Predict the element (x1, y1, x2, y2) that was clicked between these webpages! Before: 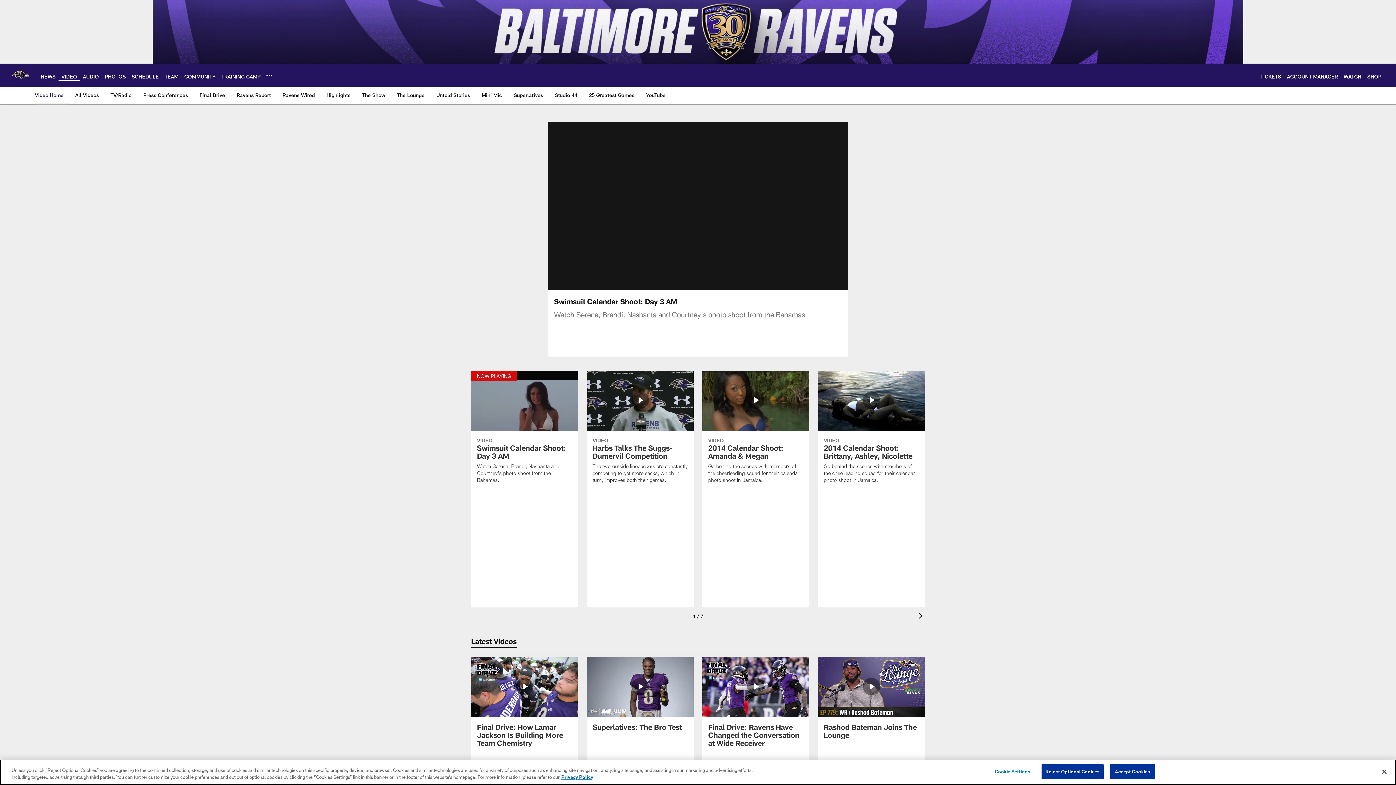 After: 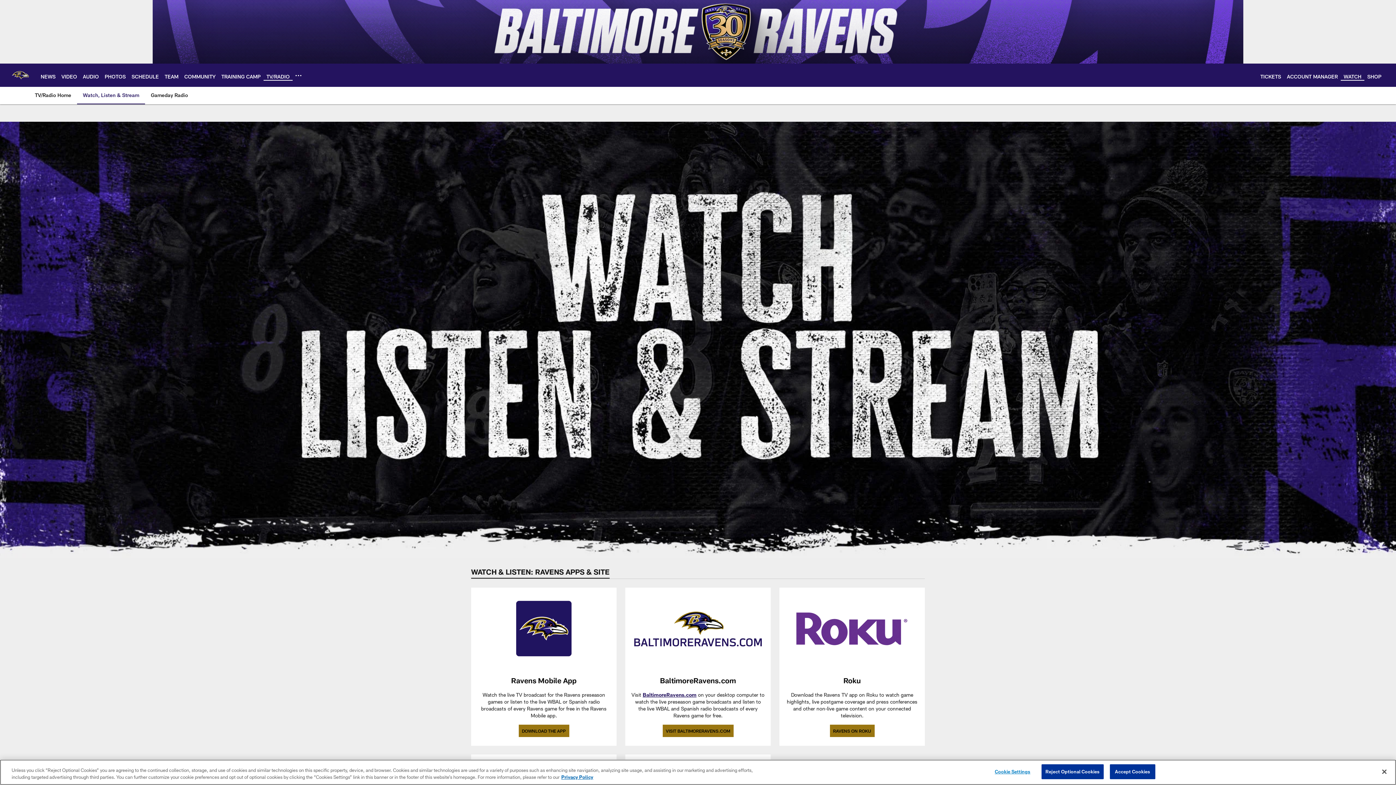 Action: bbox: (1344, 73, 1361, 79) label: WATCH